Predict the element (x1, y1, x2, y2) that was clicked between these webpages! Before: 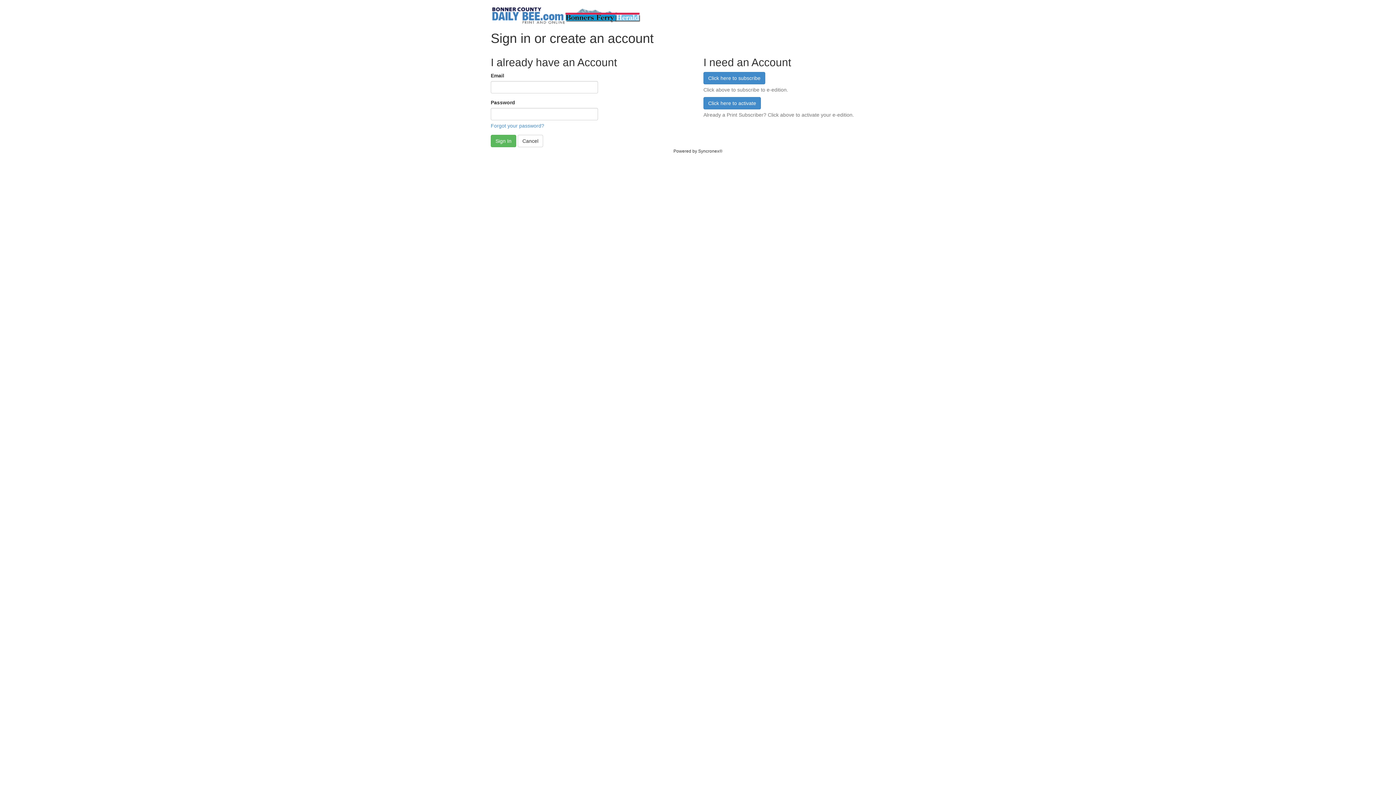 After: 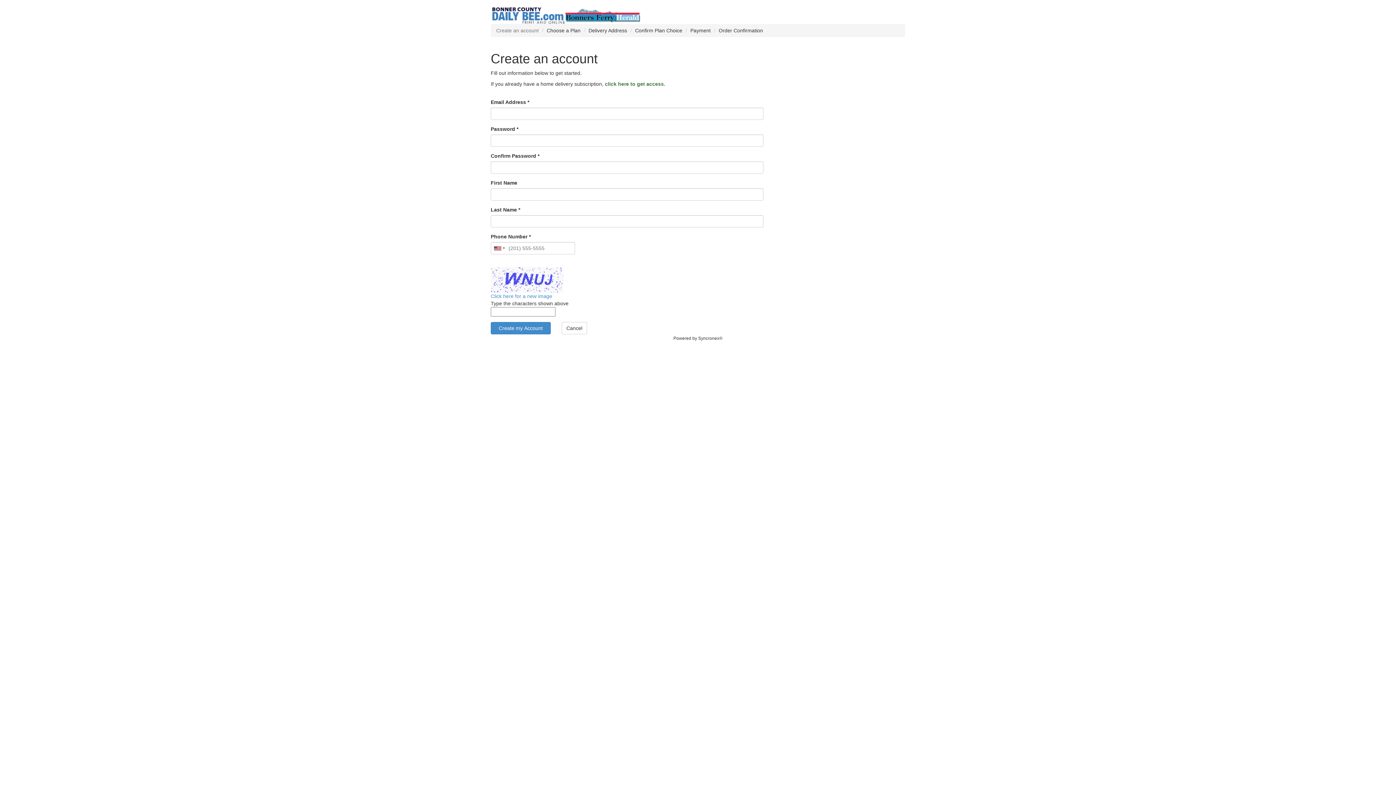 Action: bbox: (703, 72, 765, 84) label: Click here to subscribe